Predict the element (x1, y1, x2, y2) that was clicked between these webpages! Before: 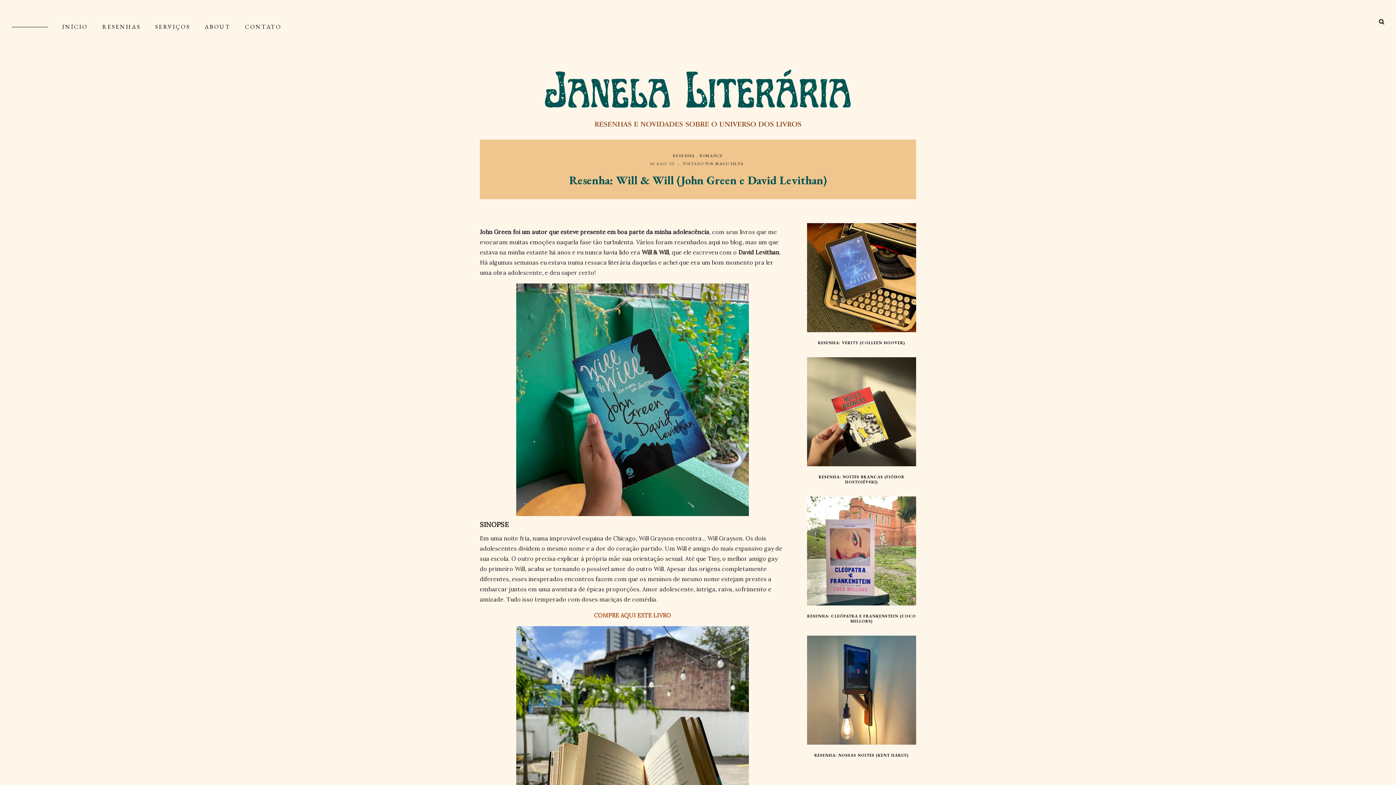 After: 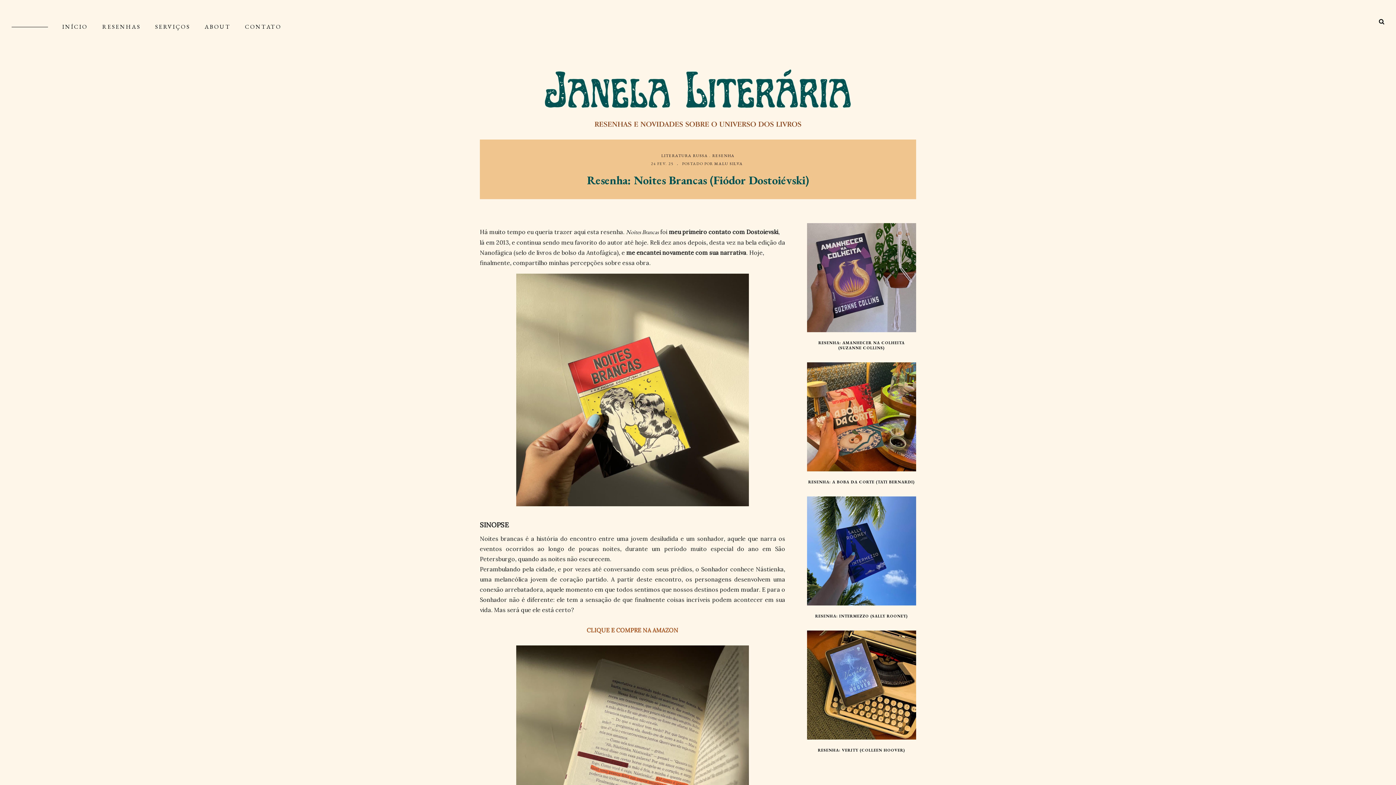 Action: bbox: (807, 357, 916, 496) label: 

RESENHA: NOITES BRANCAS (FIÓDOR DOSTOIÉVSKI)